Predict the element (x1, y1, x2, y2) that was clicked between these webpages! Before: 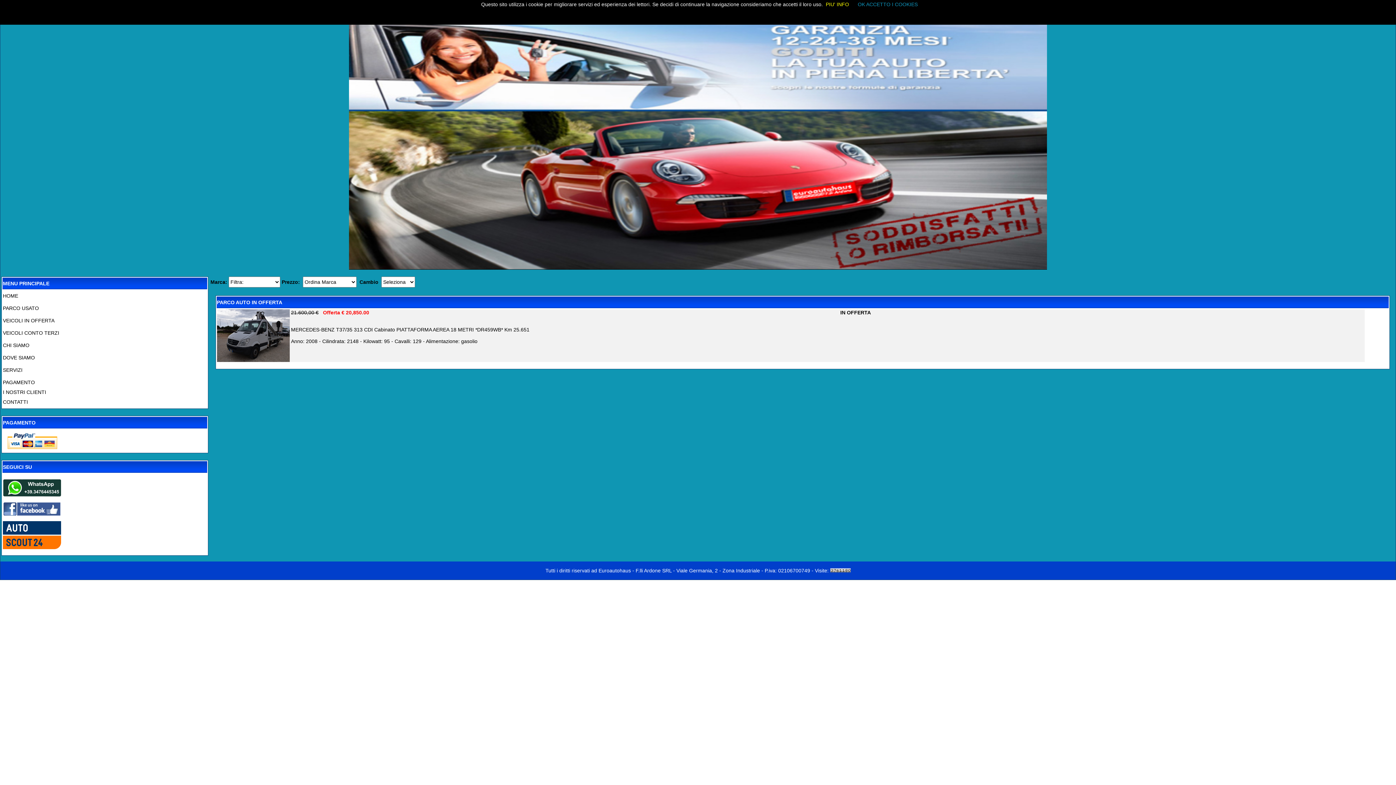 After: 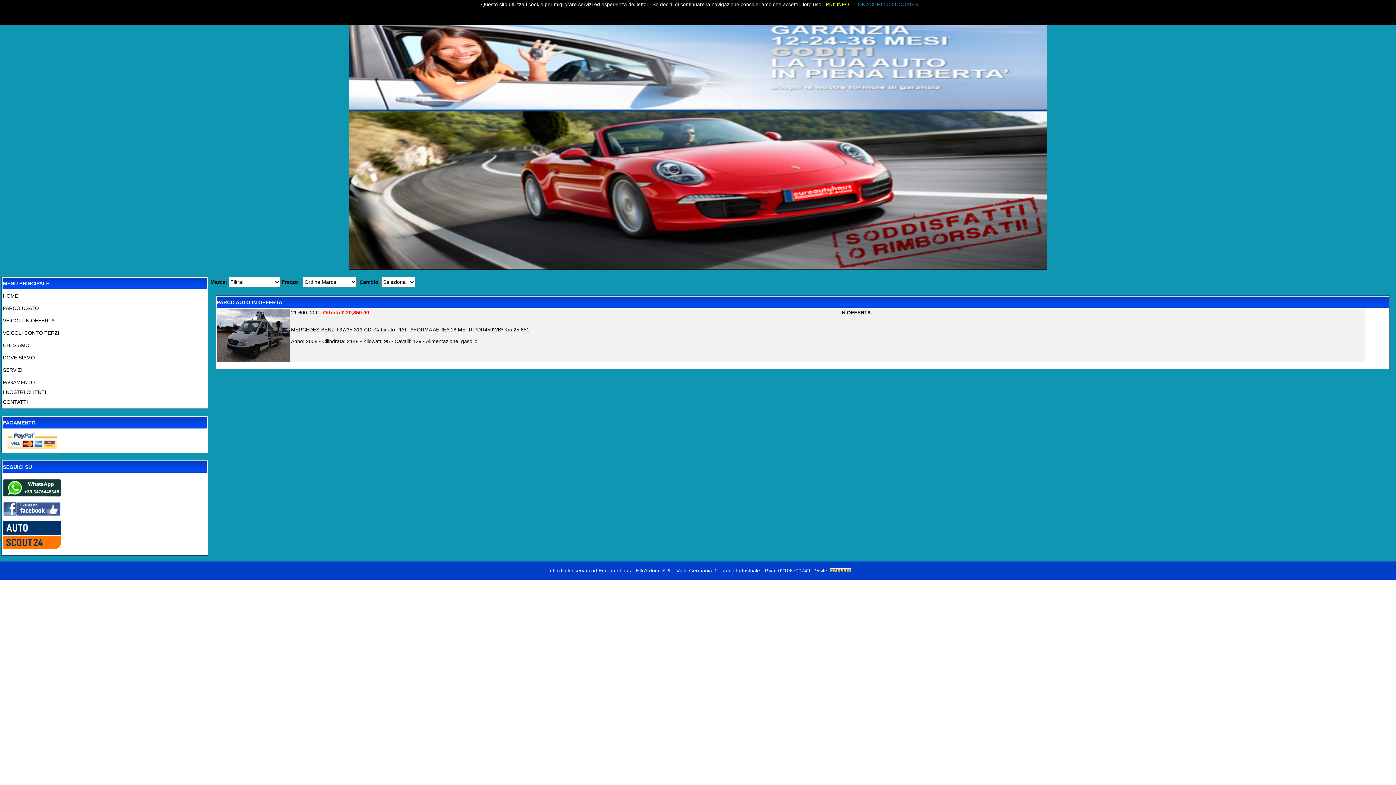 Action: bbox: (2, 544, 61, 550)